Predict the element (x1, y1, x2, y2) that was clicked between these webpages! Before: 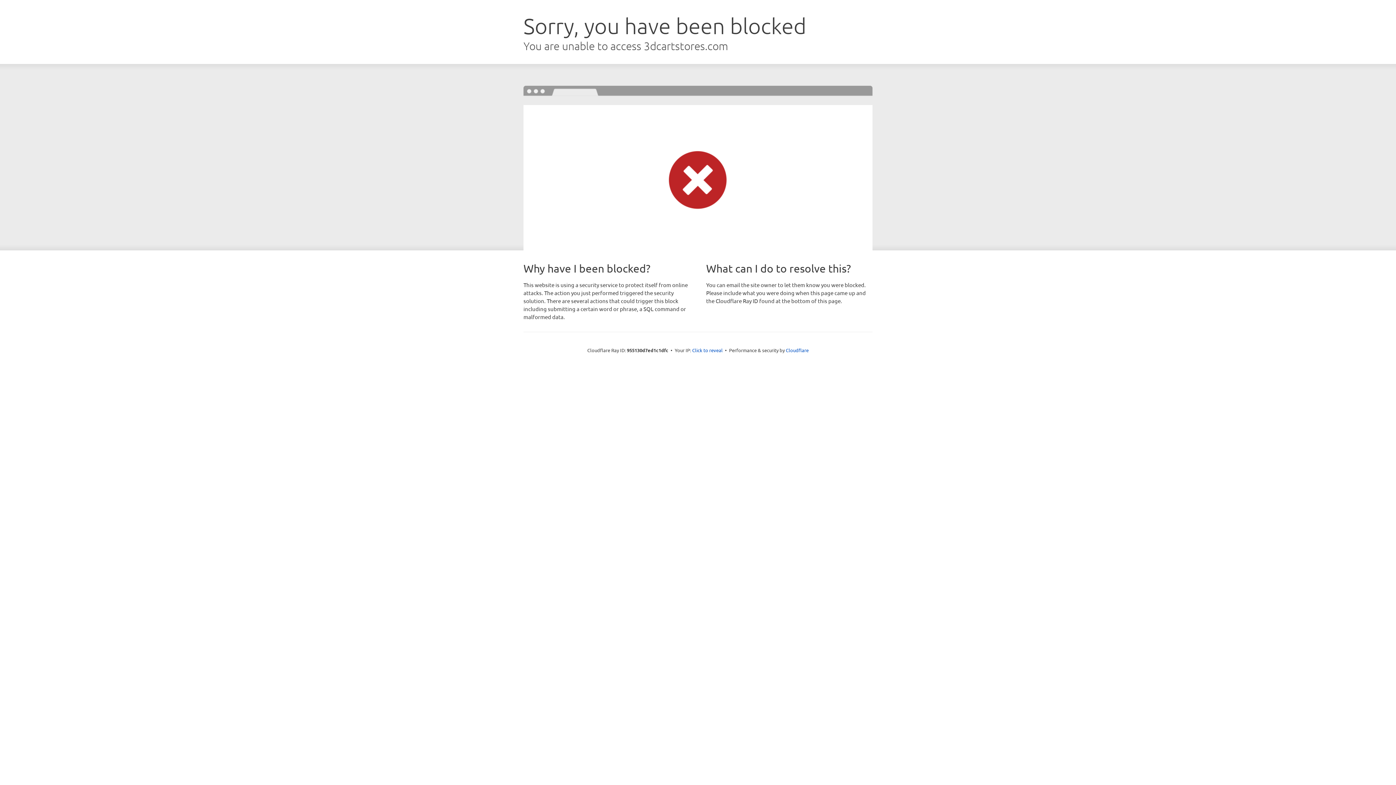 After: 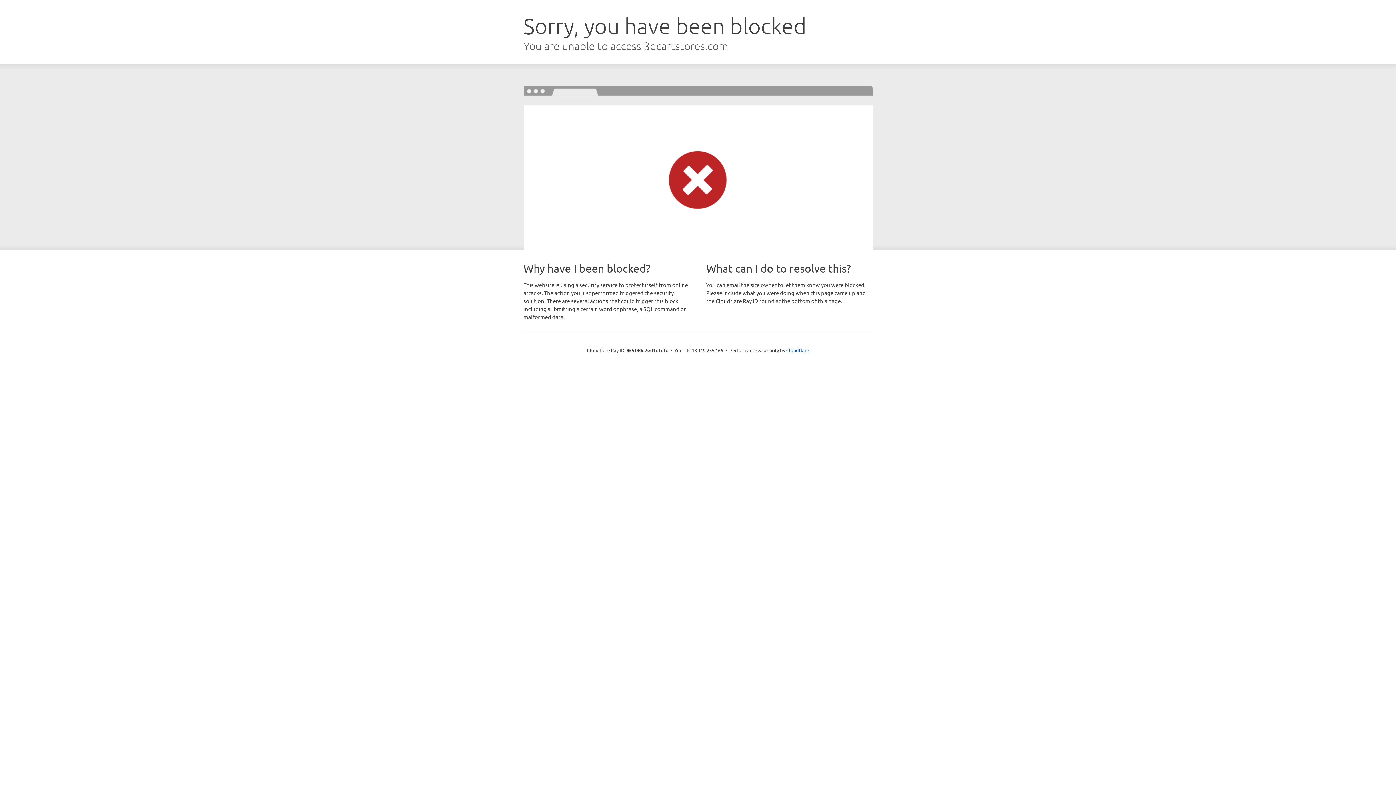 Action: bbox: (692, 346, 722, 353) label: Click to reveal